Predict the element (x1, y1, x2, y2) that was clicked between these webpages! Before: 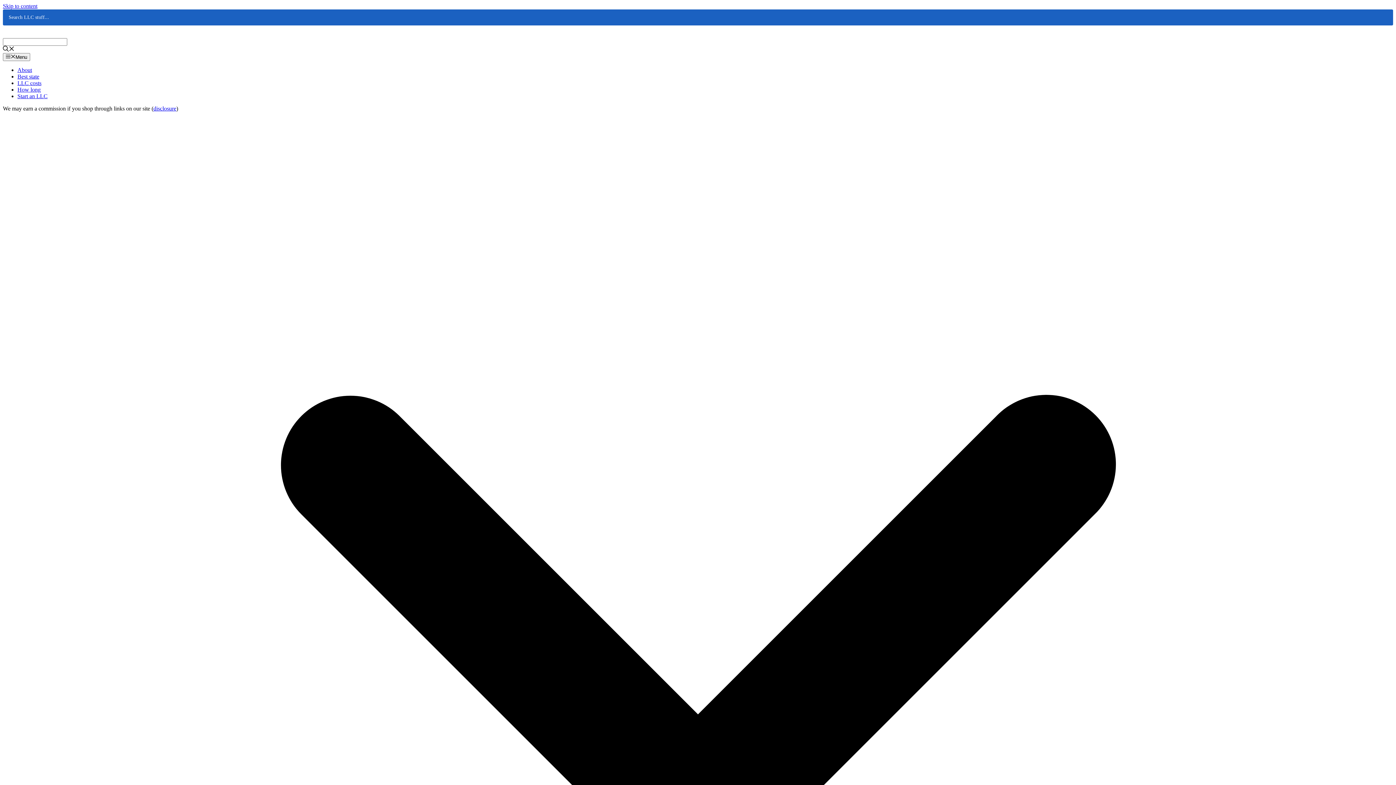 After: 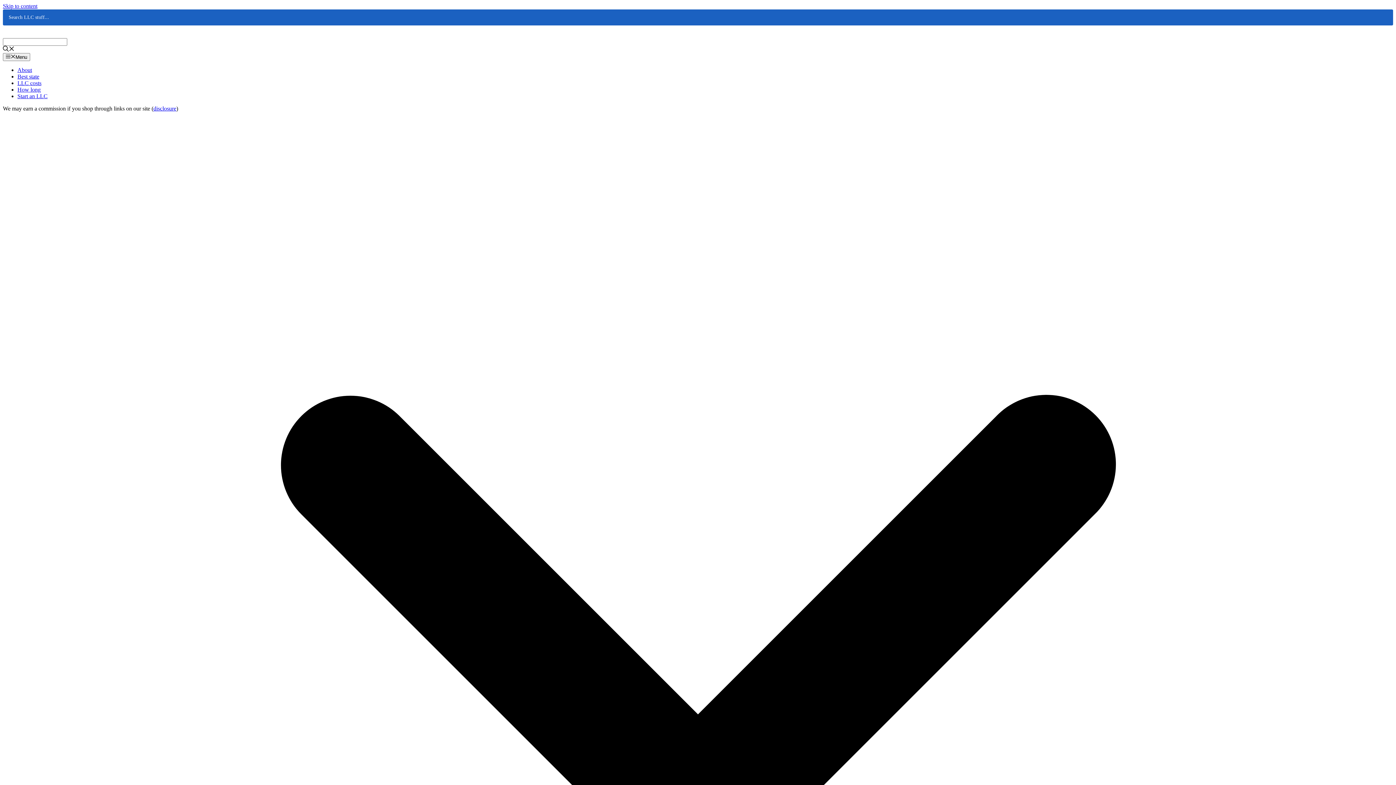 Action: bbox: (17, 93, 47, 99) label: Start an LLC